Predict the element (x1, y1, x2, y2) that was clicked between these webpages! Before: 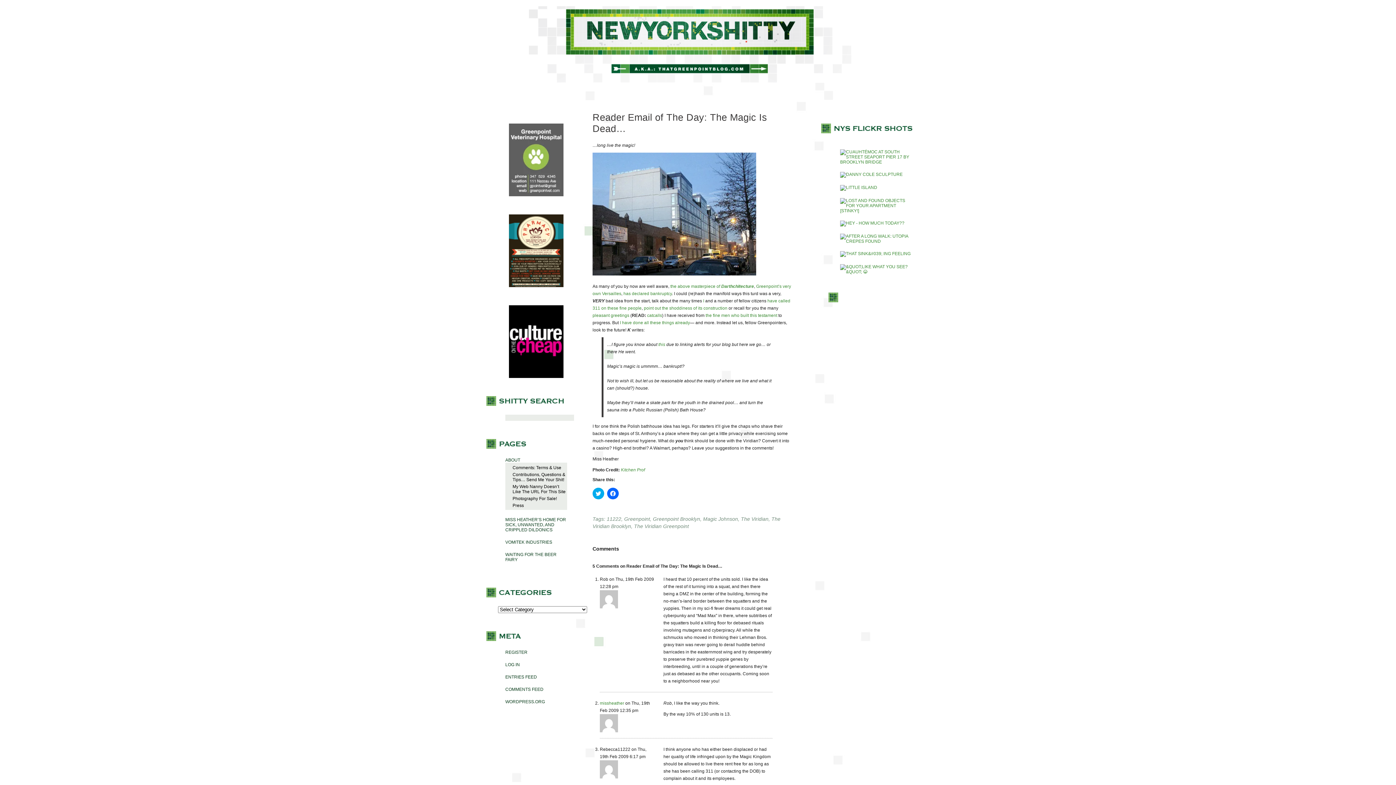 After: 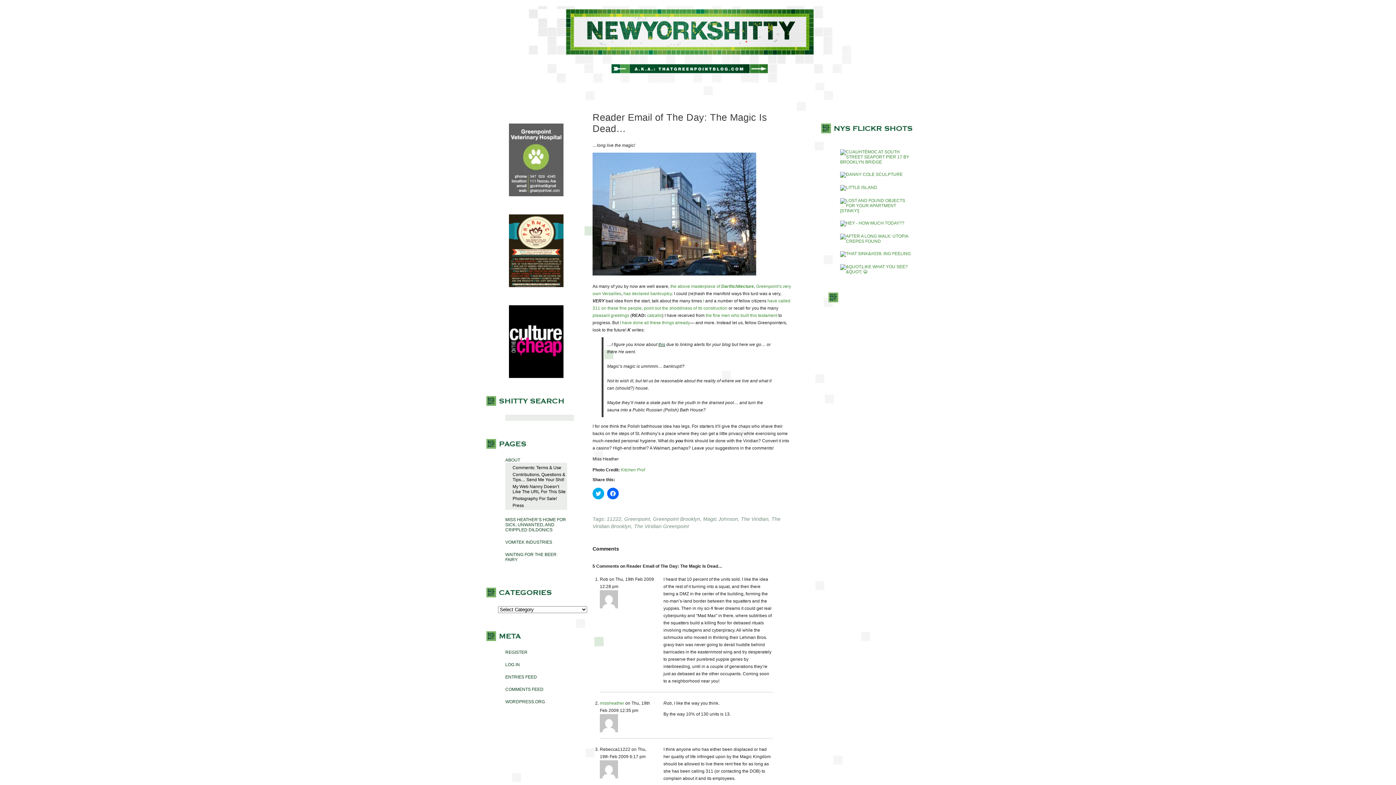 Action: bbox: (658, 342, 665, 347) label: this